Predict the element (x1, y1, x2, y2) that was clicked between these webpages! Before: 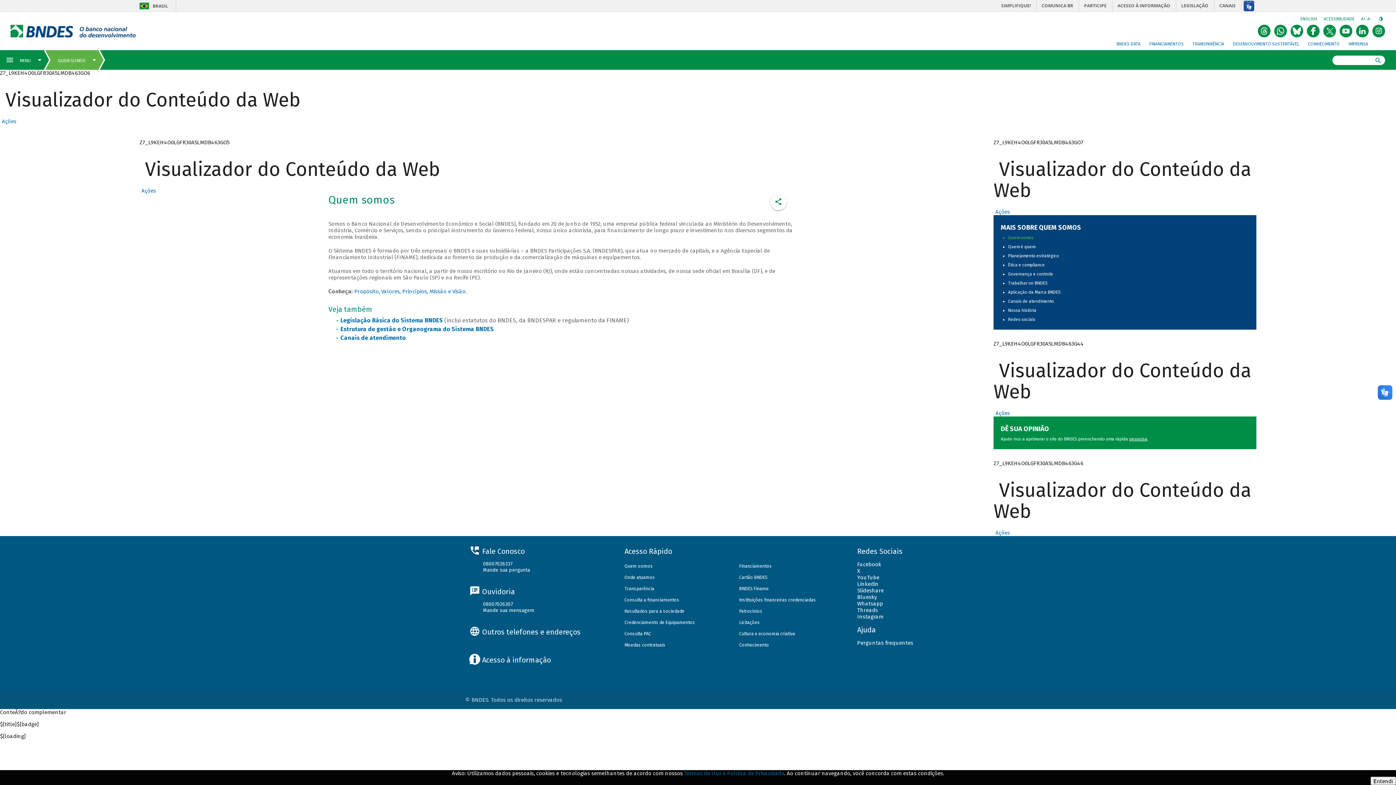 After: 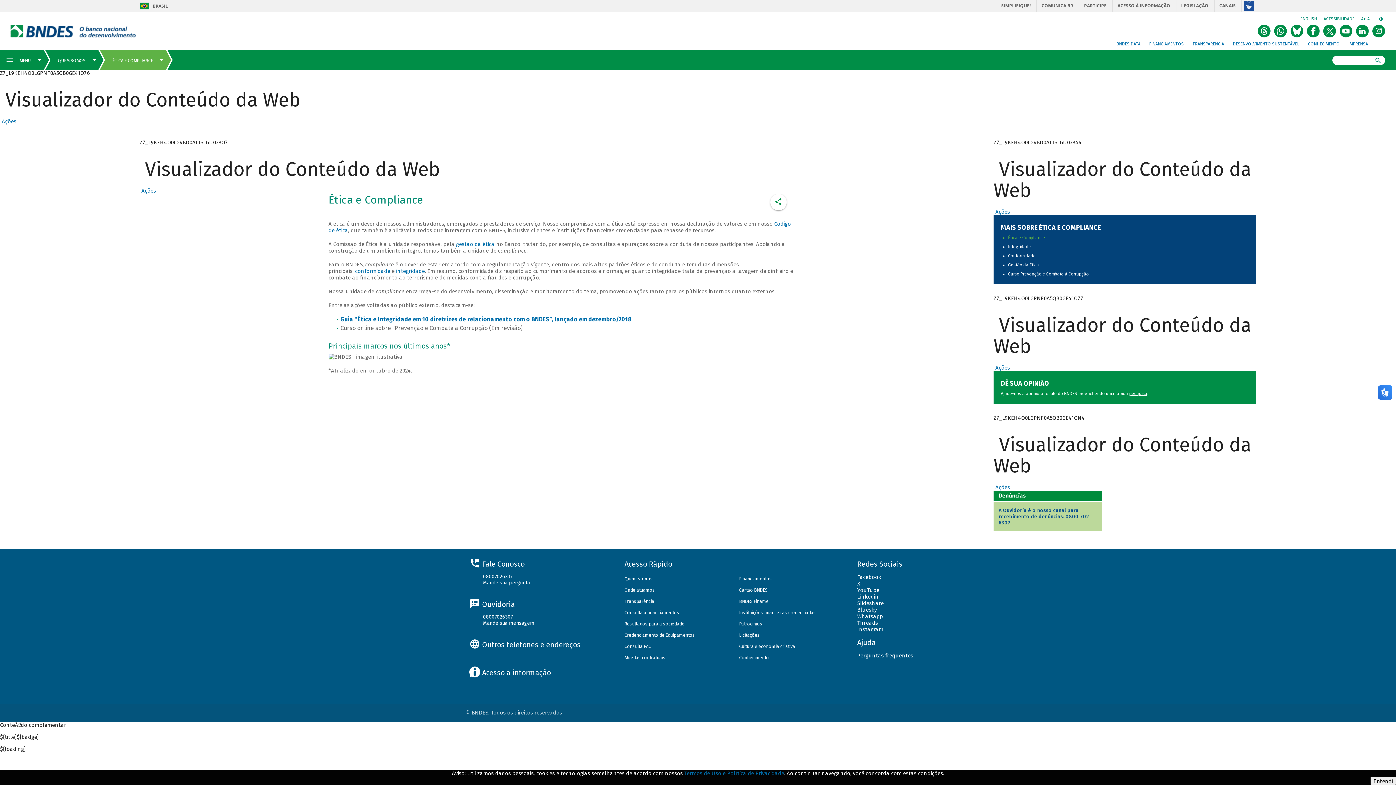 Action: label: Ética e compliance bbox: (1008, 262, 1045, 267)